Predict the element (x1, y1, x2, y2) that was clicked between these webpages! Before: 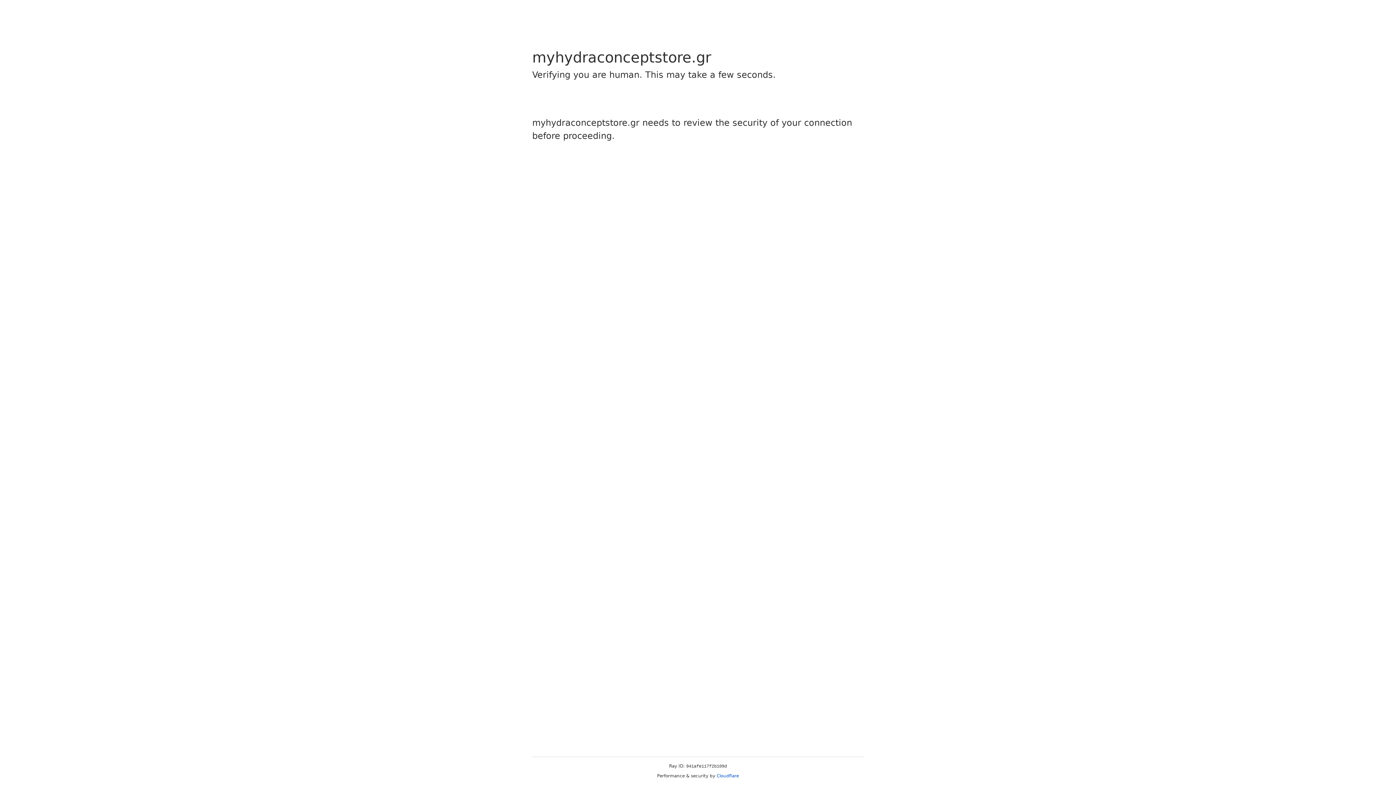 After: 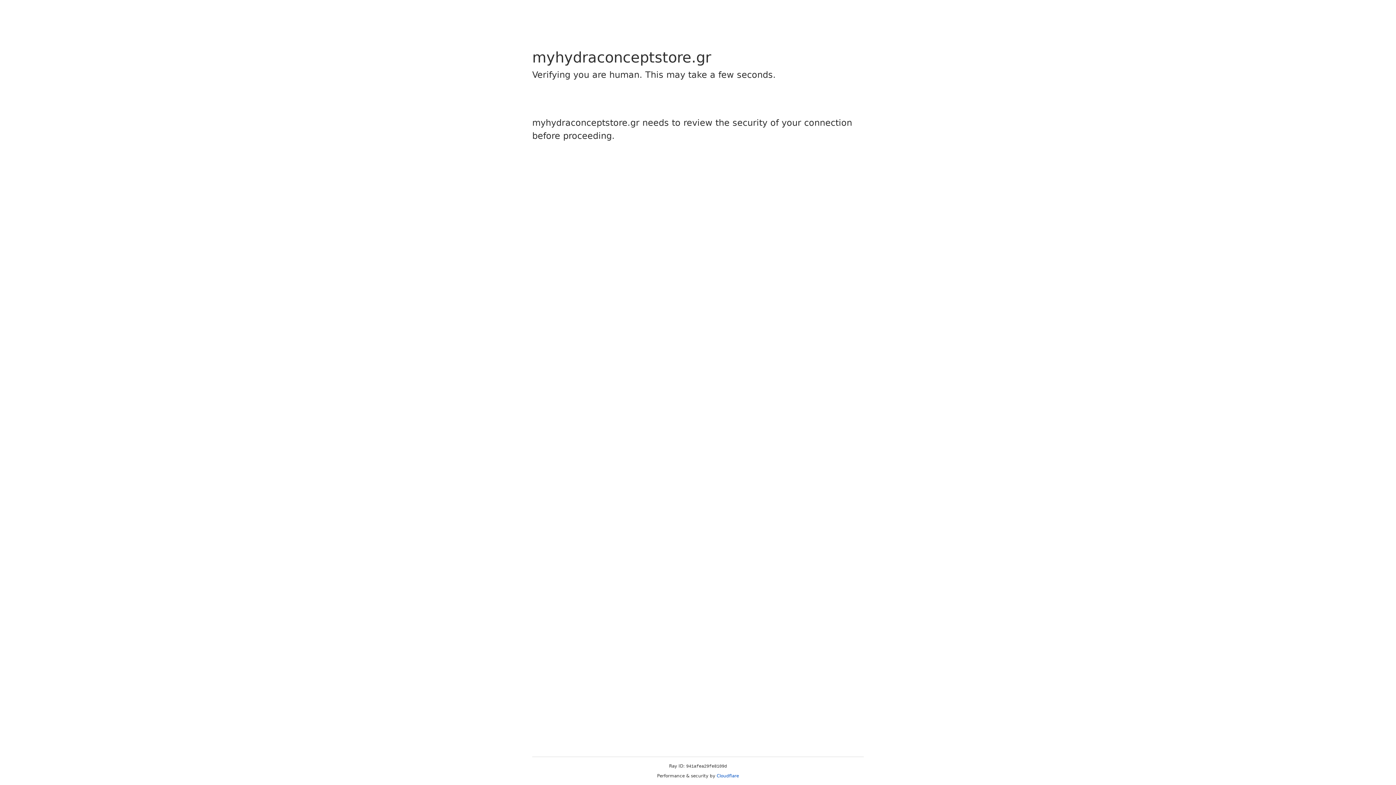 Action: bbox: (716, 773, 739, 778) label: Cloudflare